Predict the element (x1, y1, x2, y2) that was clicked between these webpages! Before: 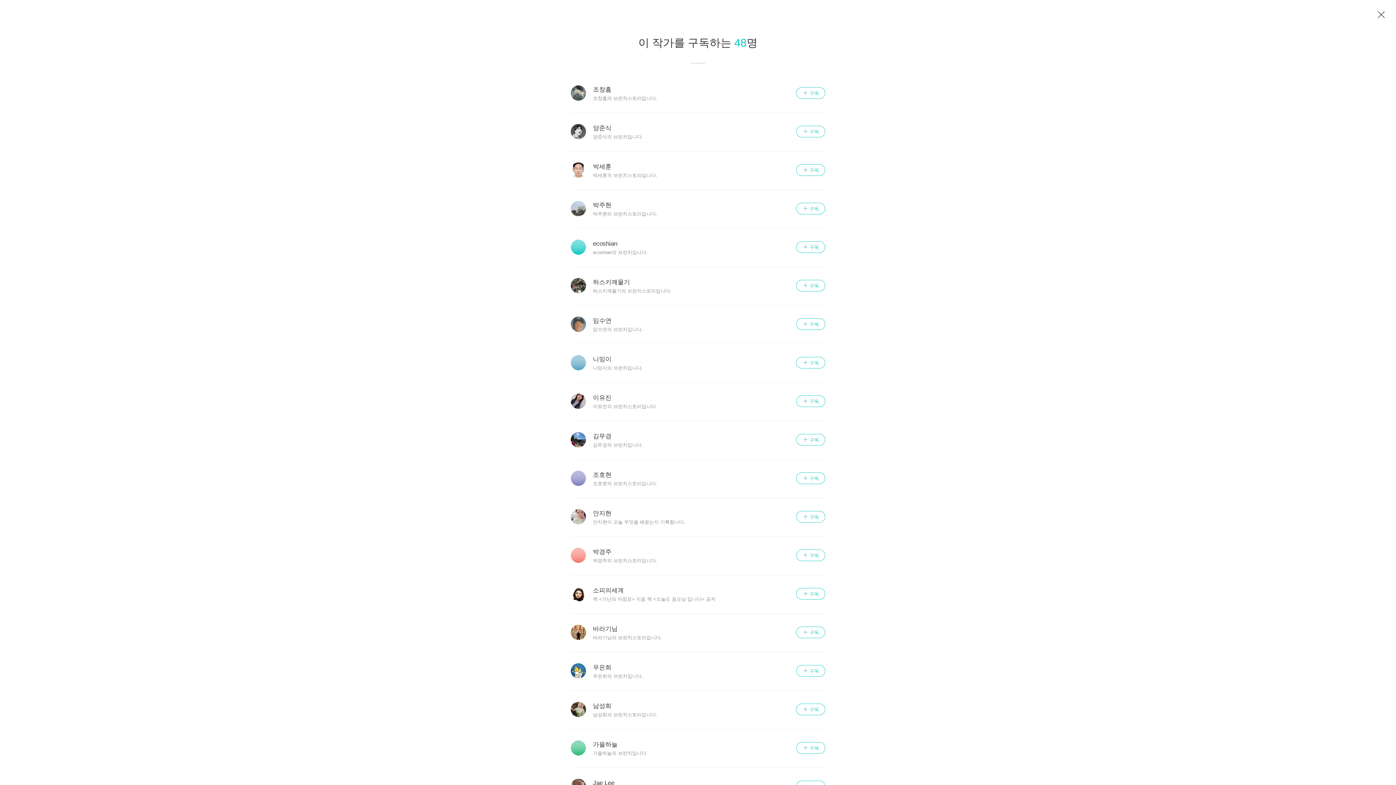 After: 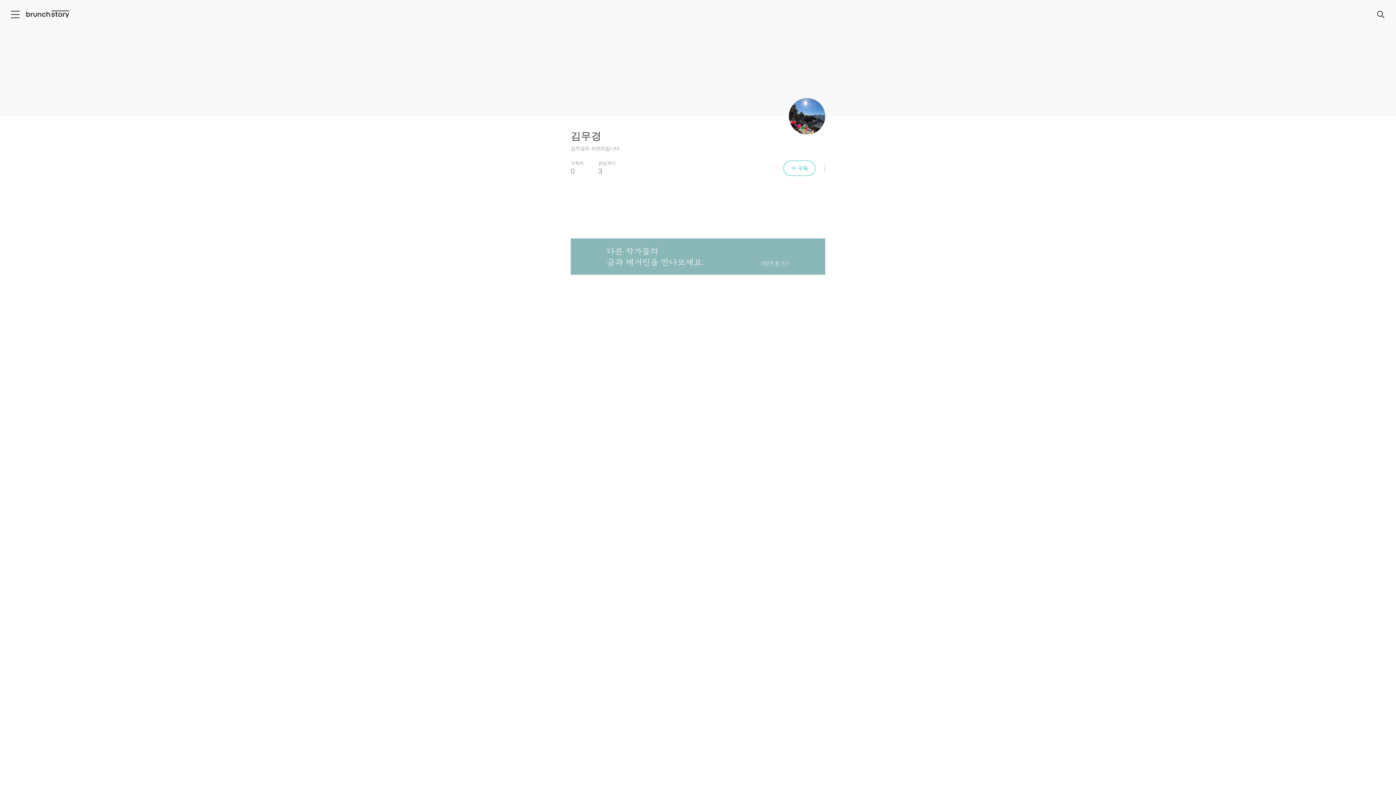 Action: label: 김무경
김무경의 브런치입니다. bbox: (586, 432, 774, 448)